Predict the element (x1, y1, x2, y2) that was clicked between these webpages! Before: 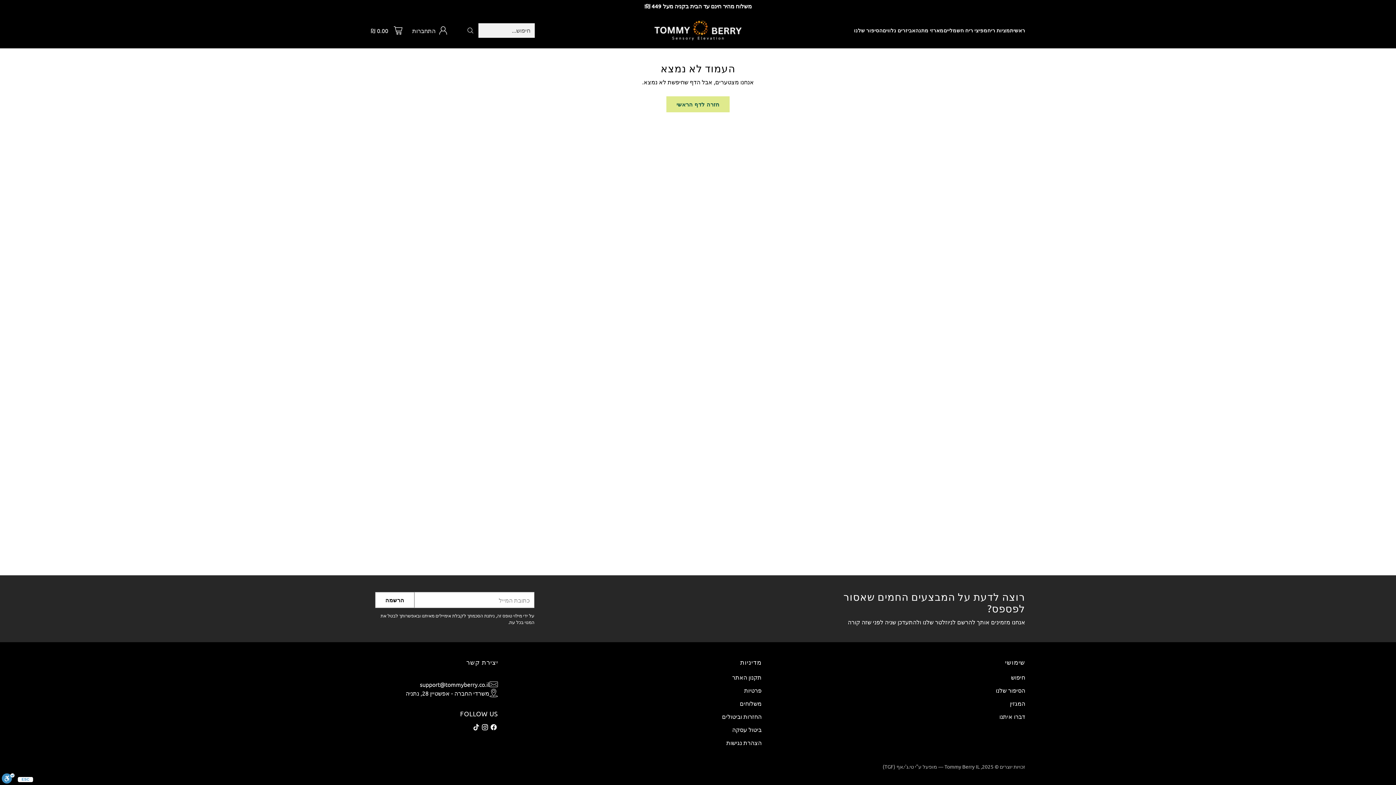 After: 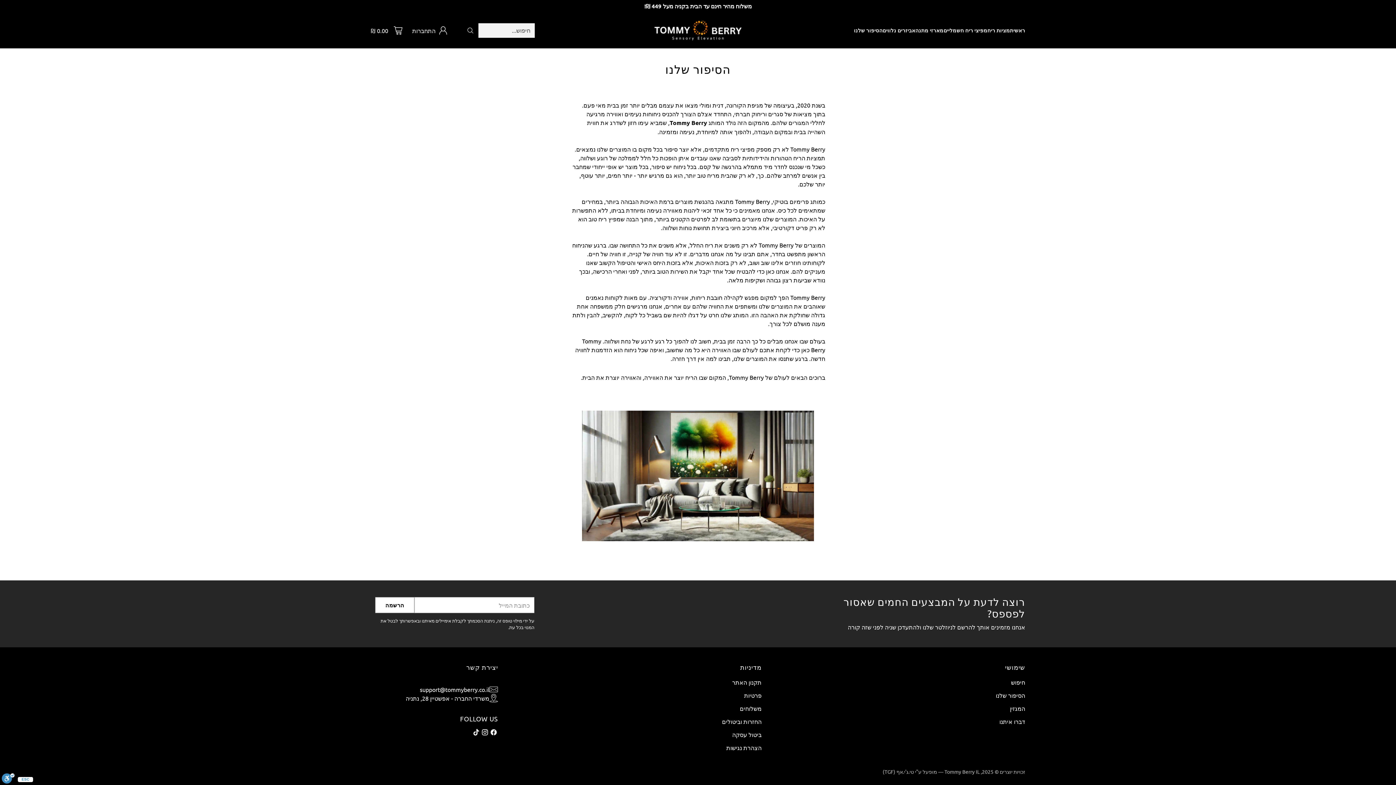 Action: label: הסיפור שלנו bbox: (996, 686, 1025, 694)